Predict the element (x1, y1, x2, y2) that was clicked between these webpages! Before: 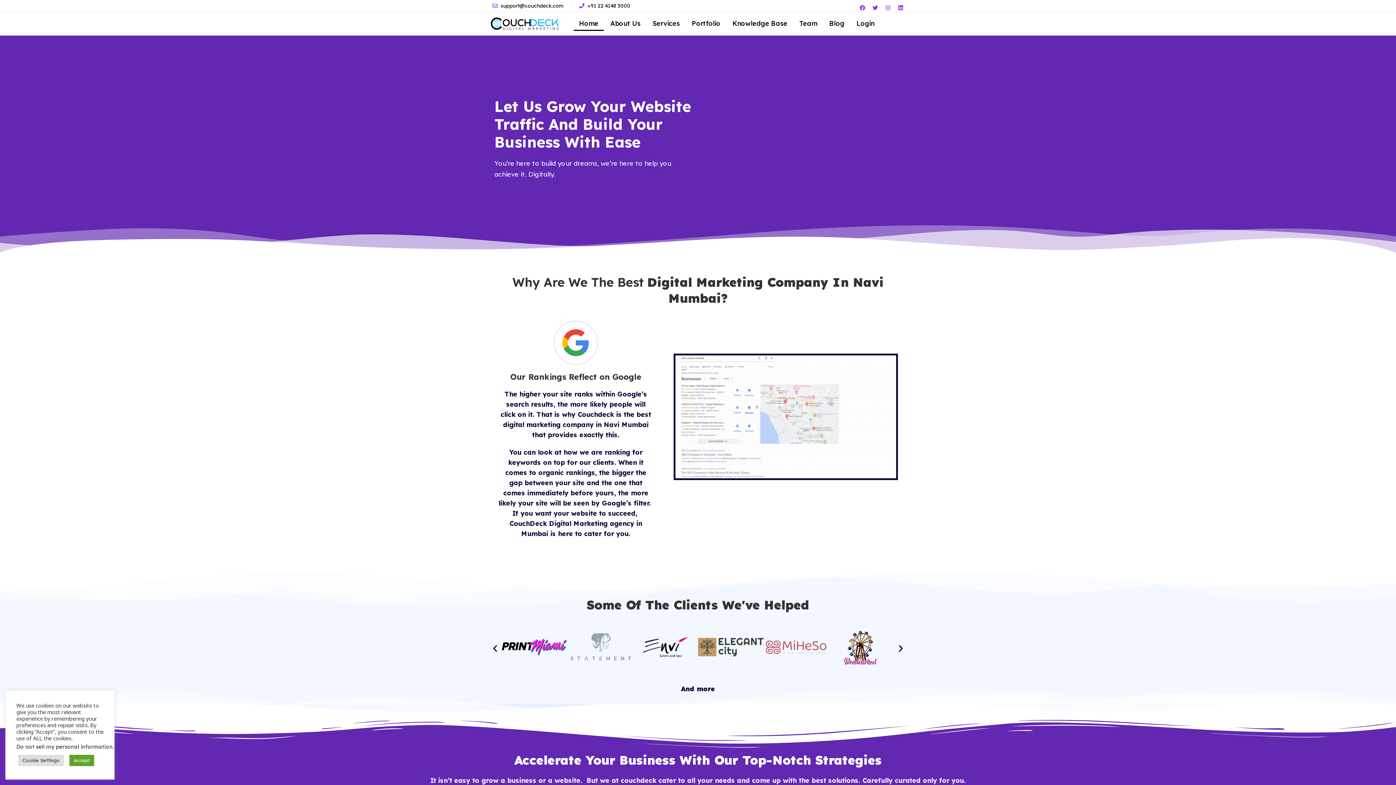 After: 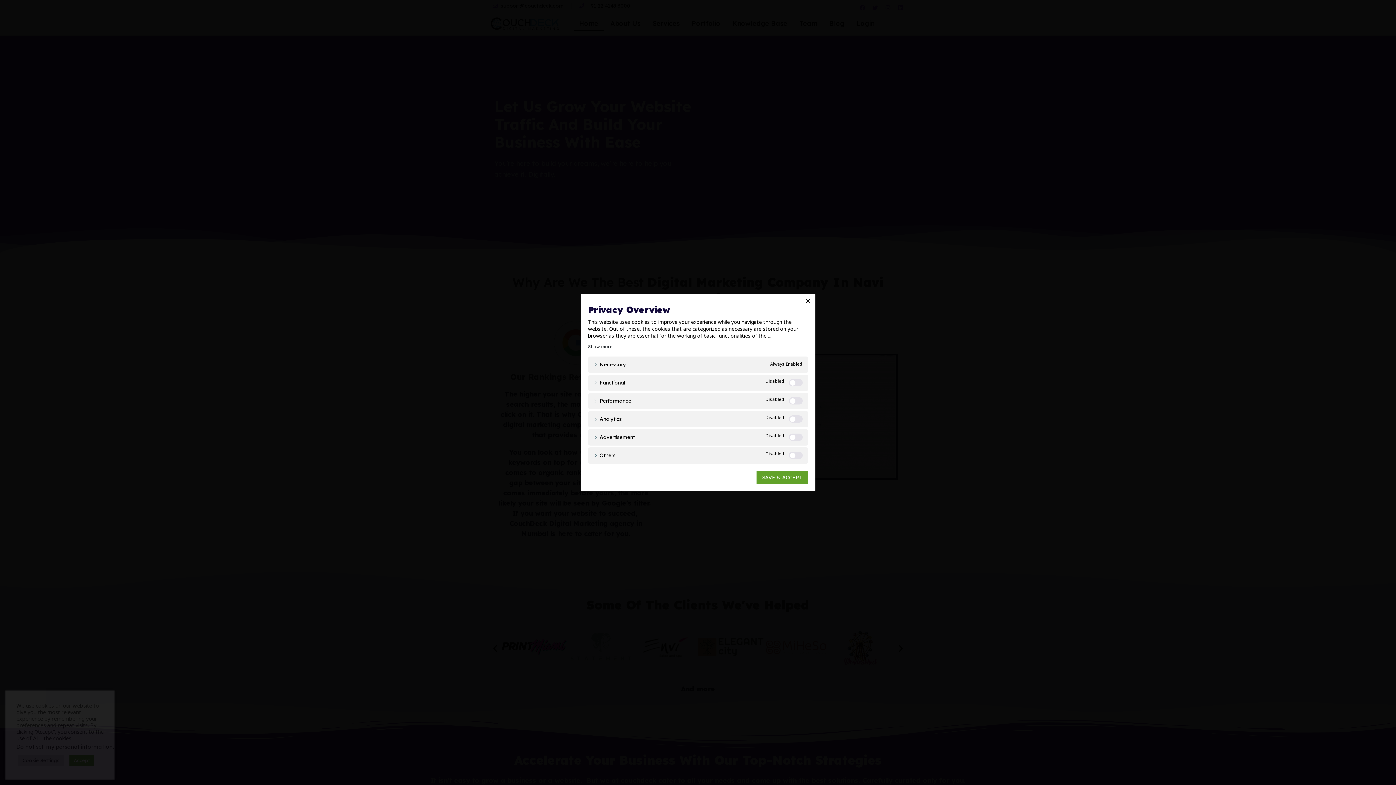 Action: bbox: (18, 755, 64, 766) label: Cookie Settings